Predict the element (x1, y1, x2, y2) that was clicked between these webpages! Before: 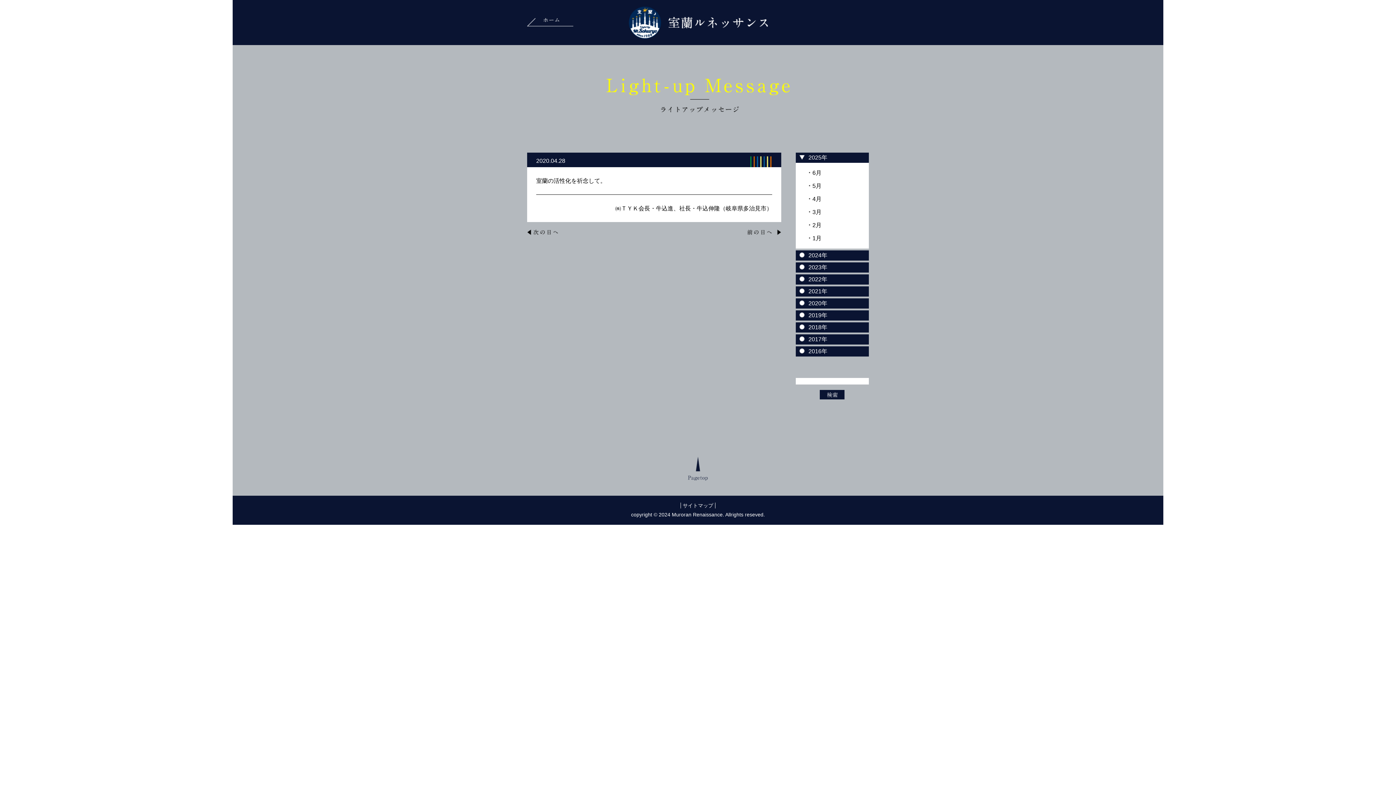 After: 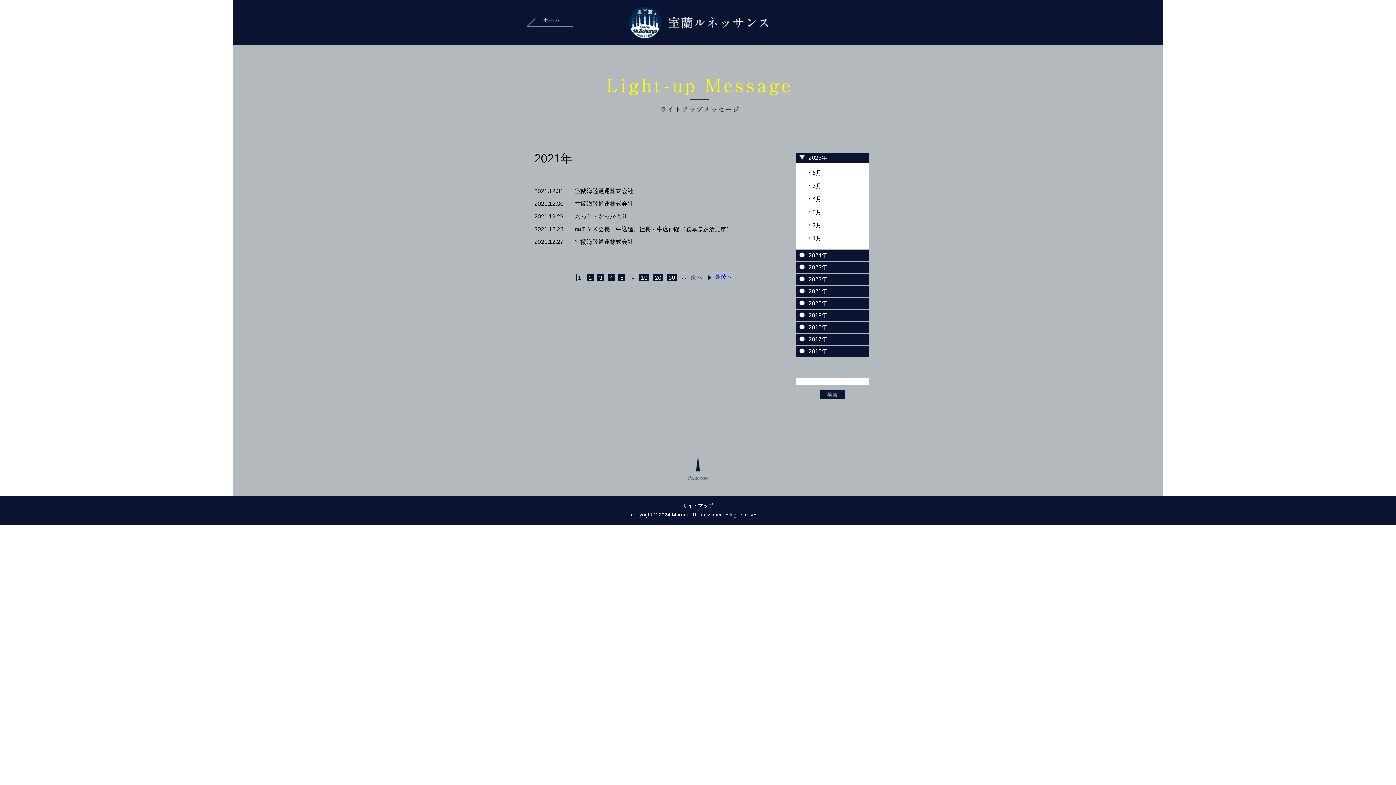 Action: bbox: (795, 286, 869, 296) label: 2021年